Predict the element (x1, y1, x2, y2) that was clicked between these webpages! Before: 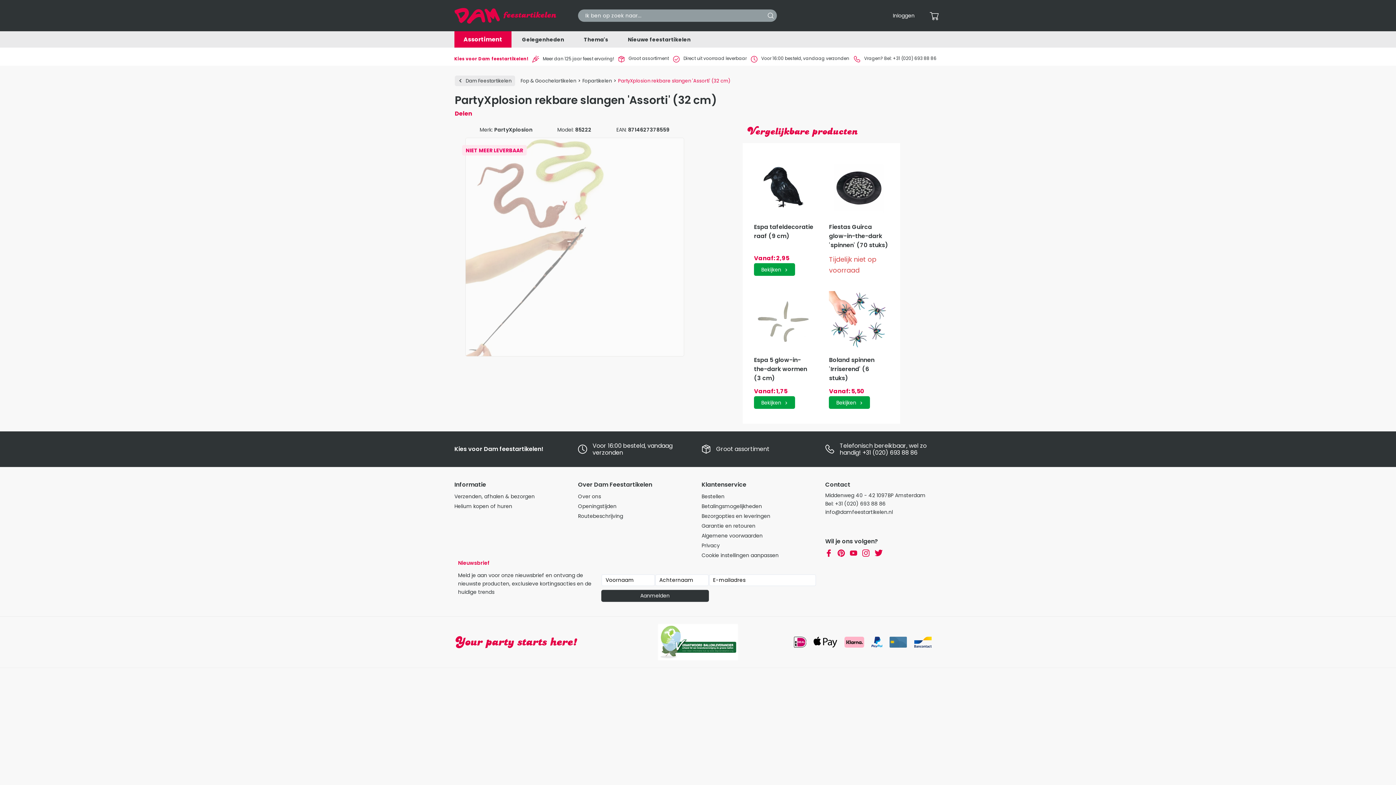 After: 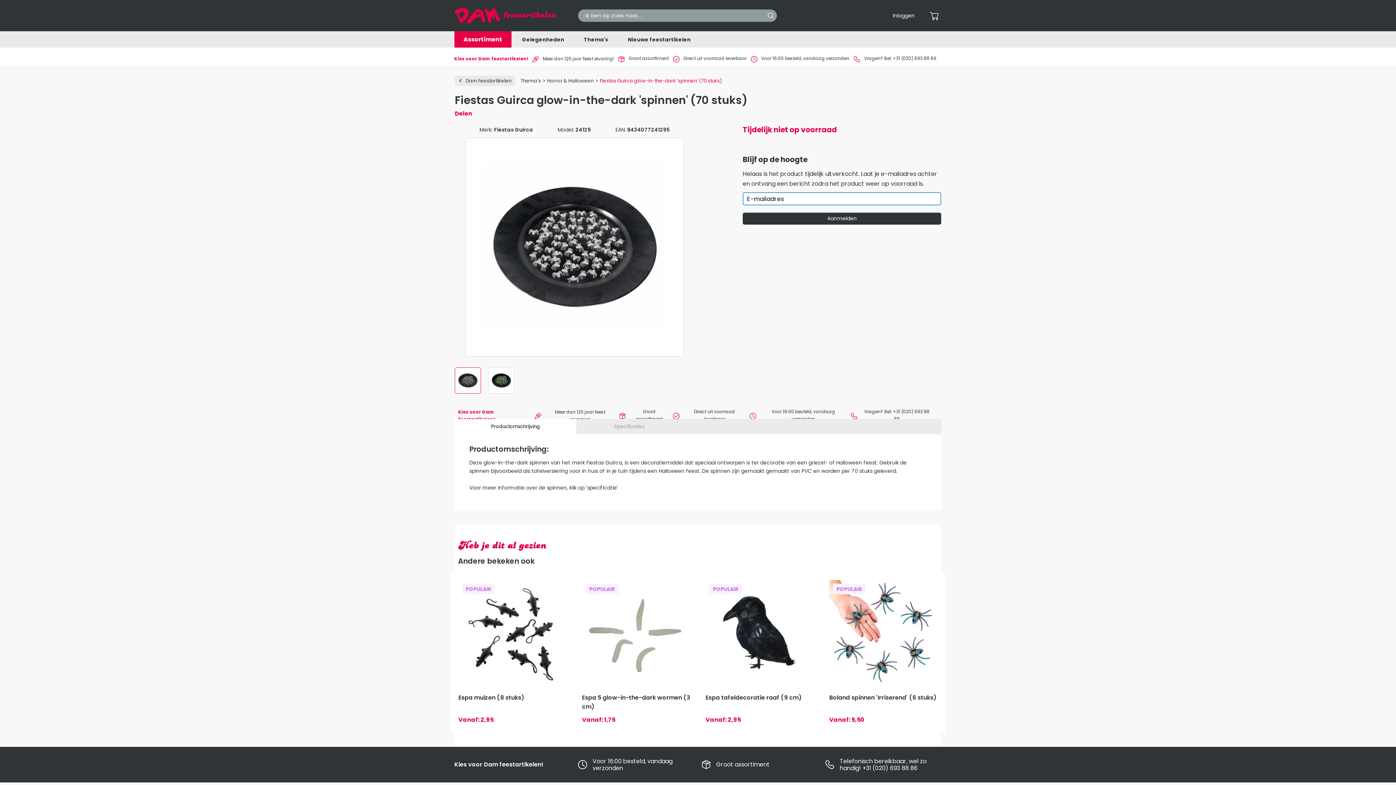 Action: bbox: (829, 158, 889, 276) label: Fiestas Guirca glow-in-the-dark 'spinnen' (70 stuks)
Tijdelijk niet op voorraad